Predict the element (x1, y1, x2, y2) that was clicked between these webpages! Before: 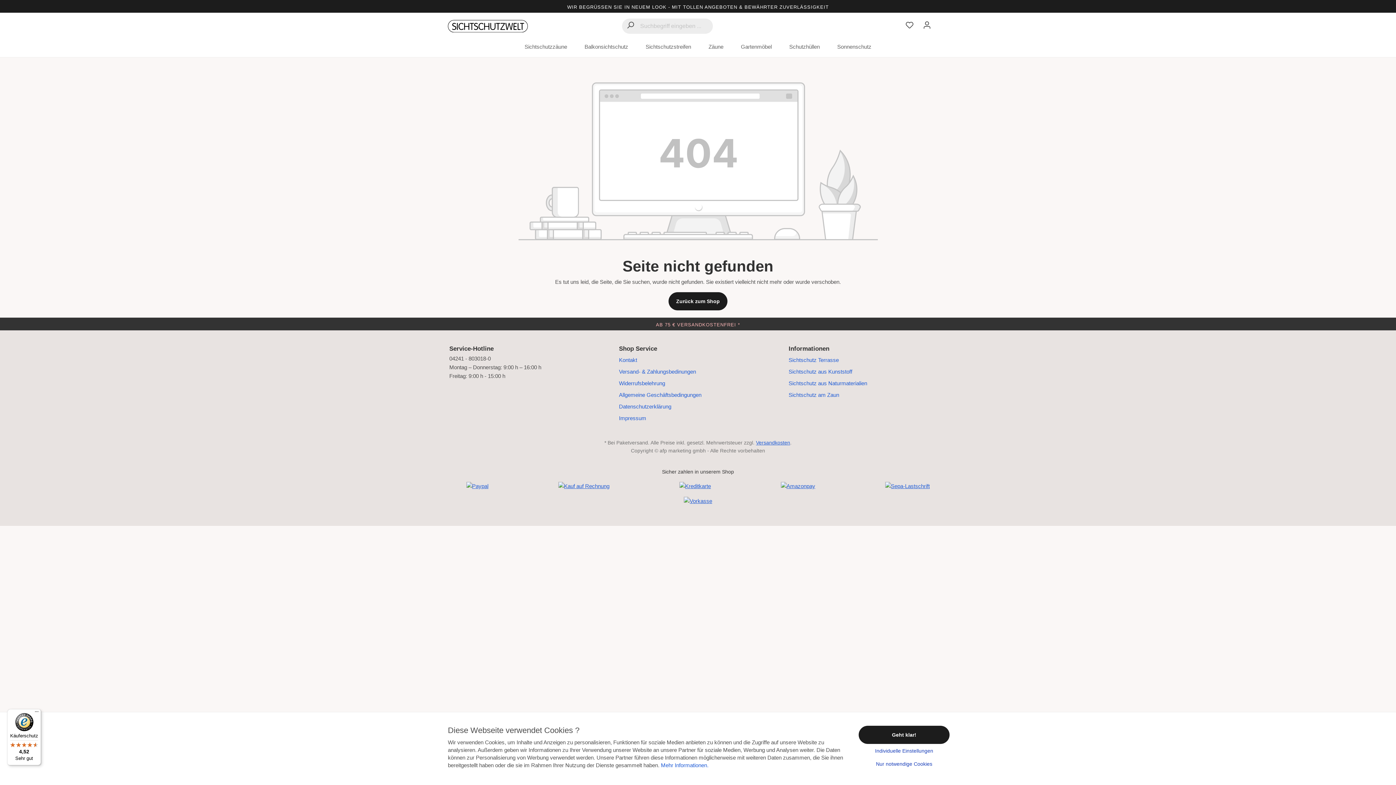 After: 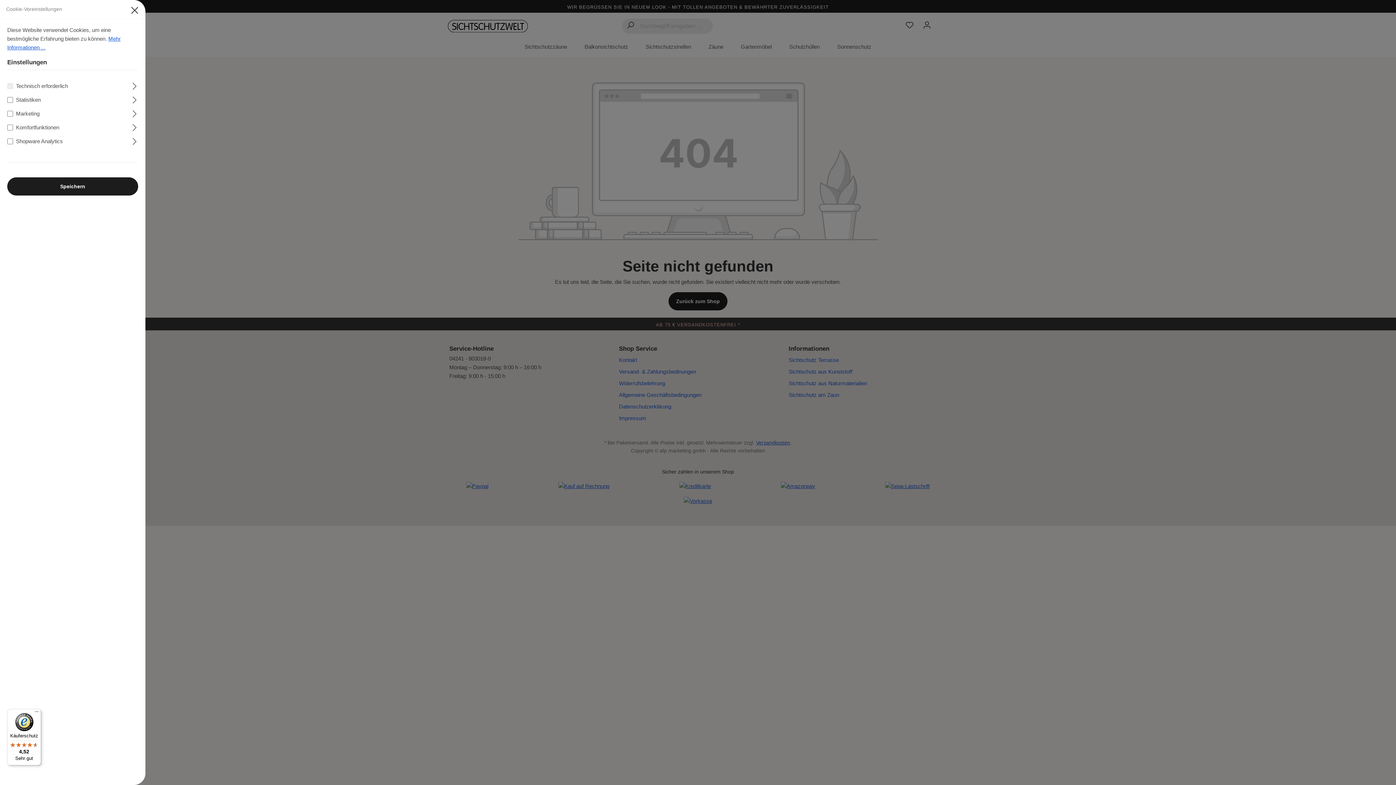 Action: bbox: (858, 745, 949, 757) label: Individuelle Einstellungen